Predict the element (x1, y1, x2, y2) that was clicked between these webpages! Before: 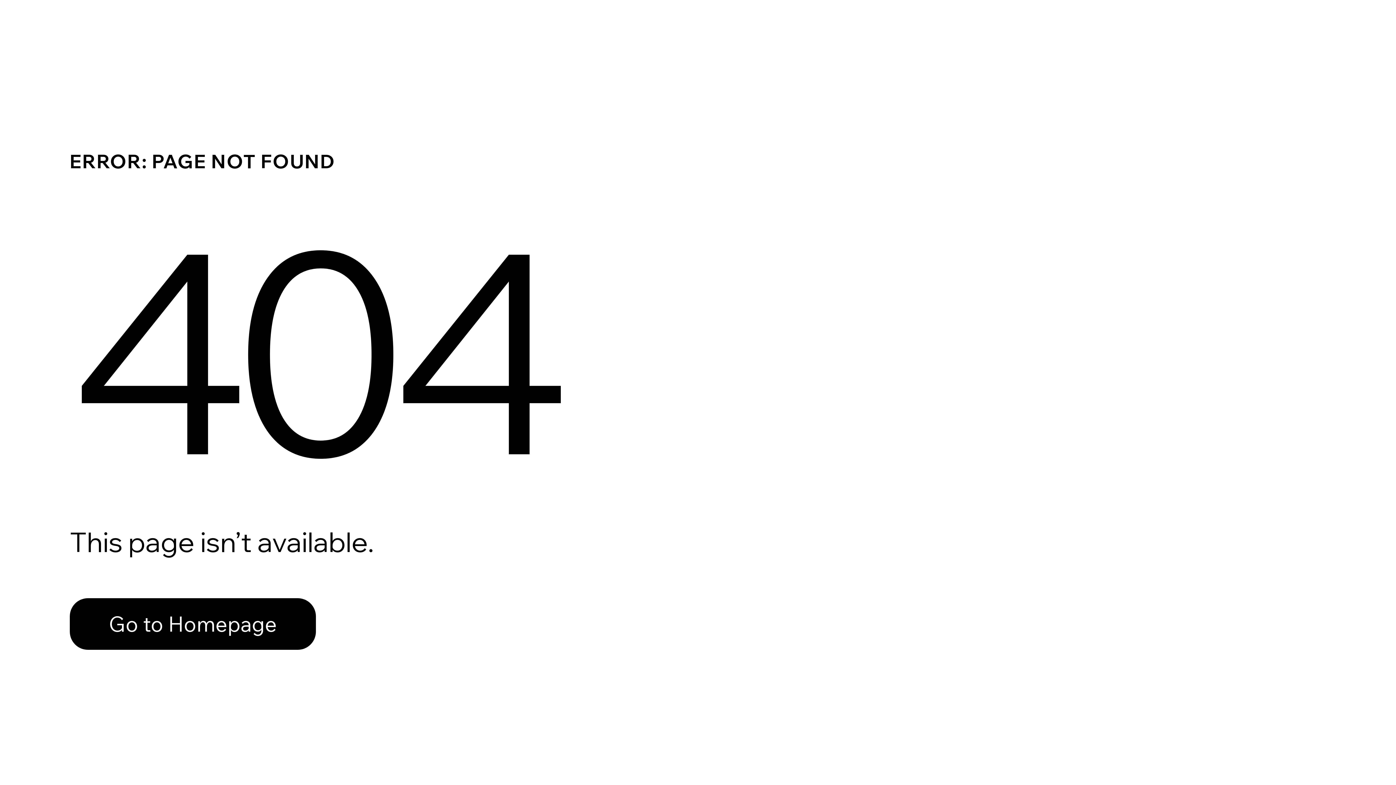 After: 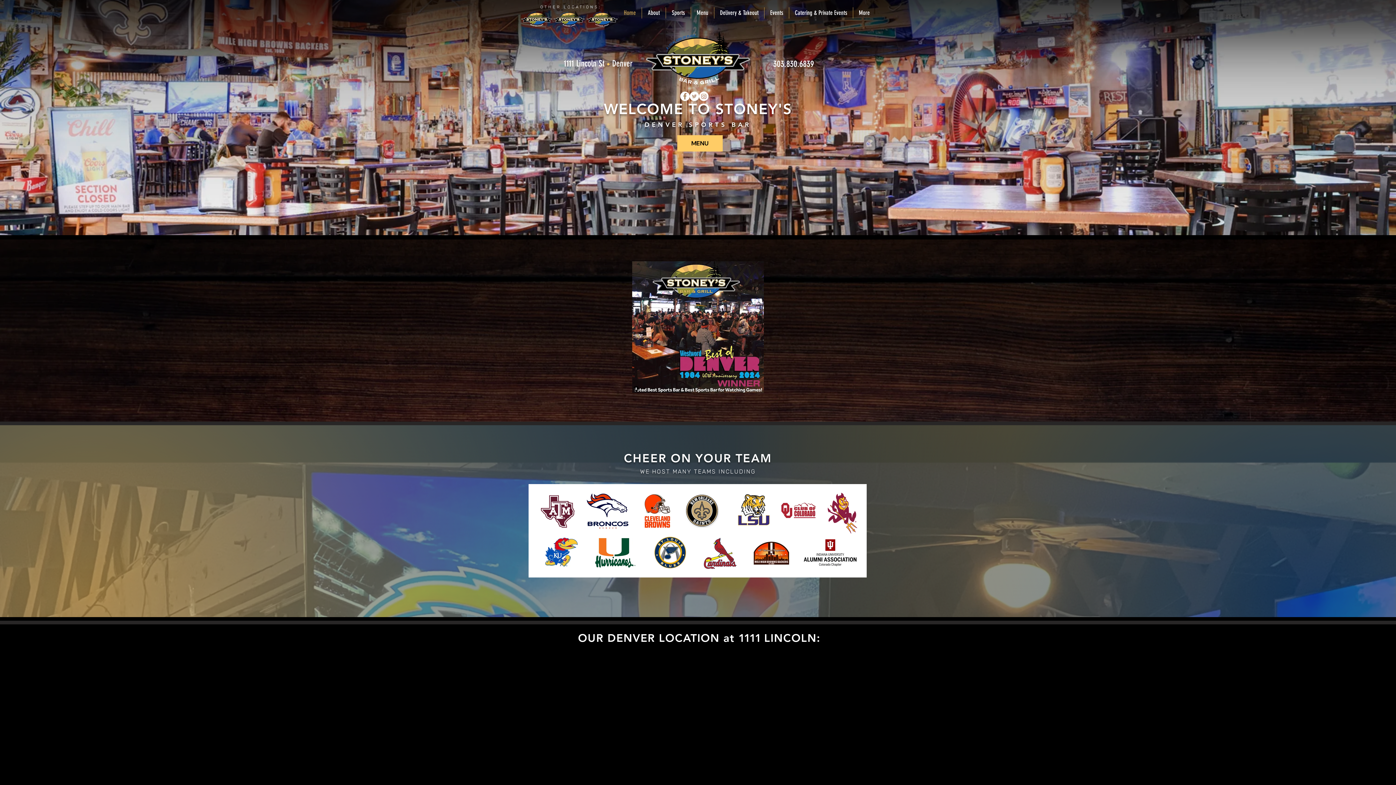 Action: label: Go to Homepage bbox: (69, 598, 316, 650)